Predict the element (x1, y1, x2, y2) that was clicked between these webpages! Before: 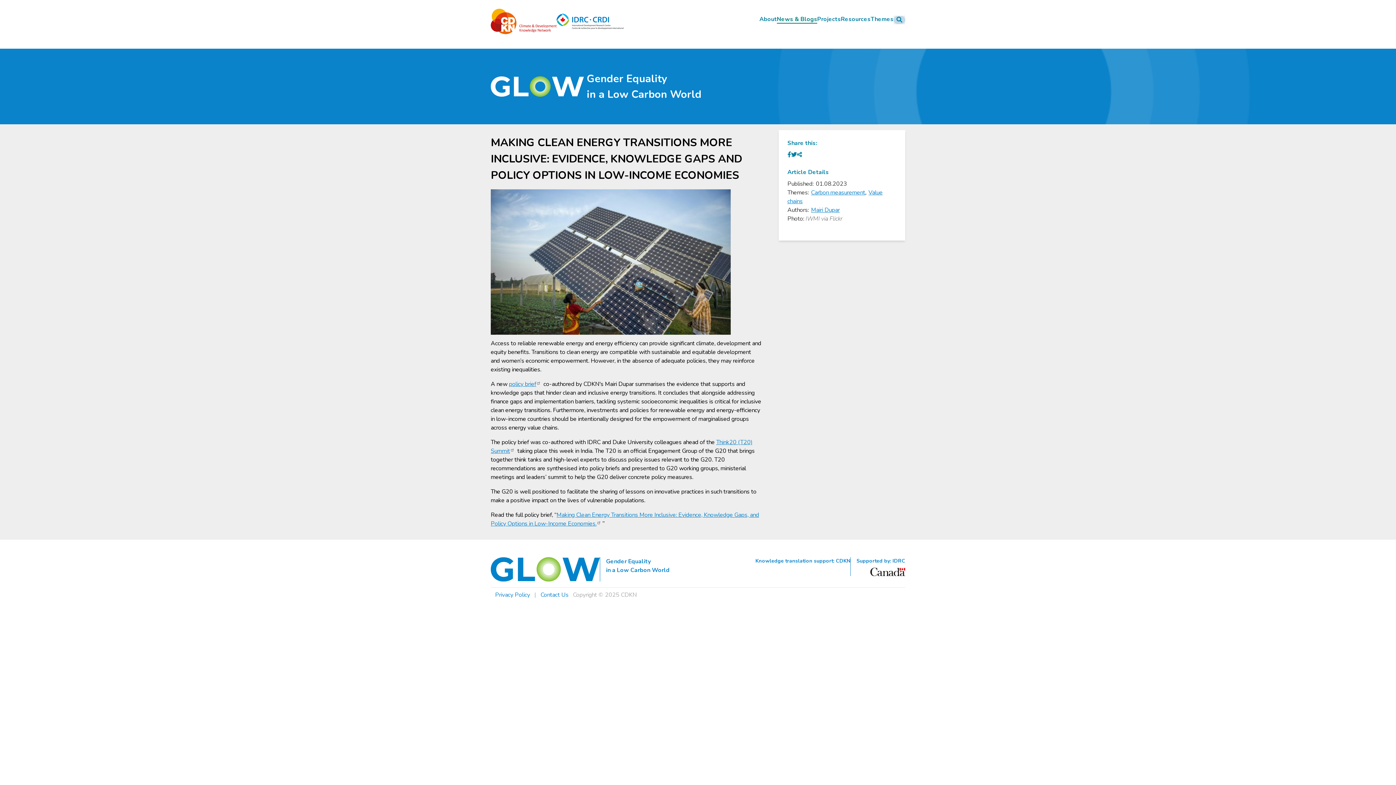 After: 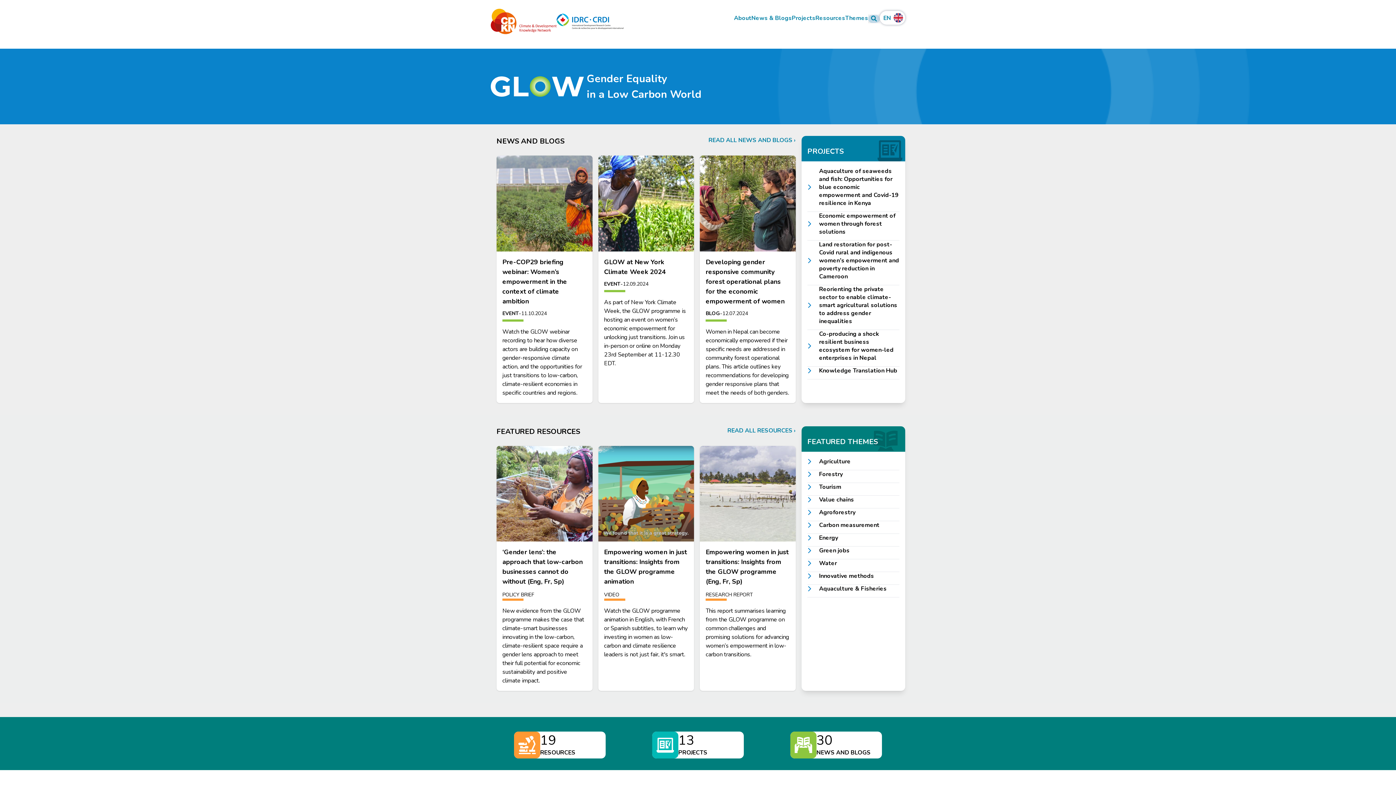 Action: bbox: (490, 76, 584, 96)